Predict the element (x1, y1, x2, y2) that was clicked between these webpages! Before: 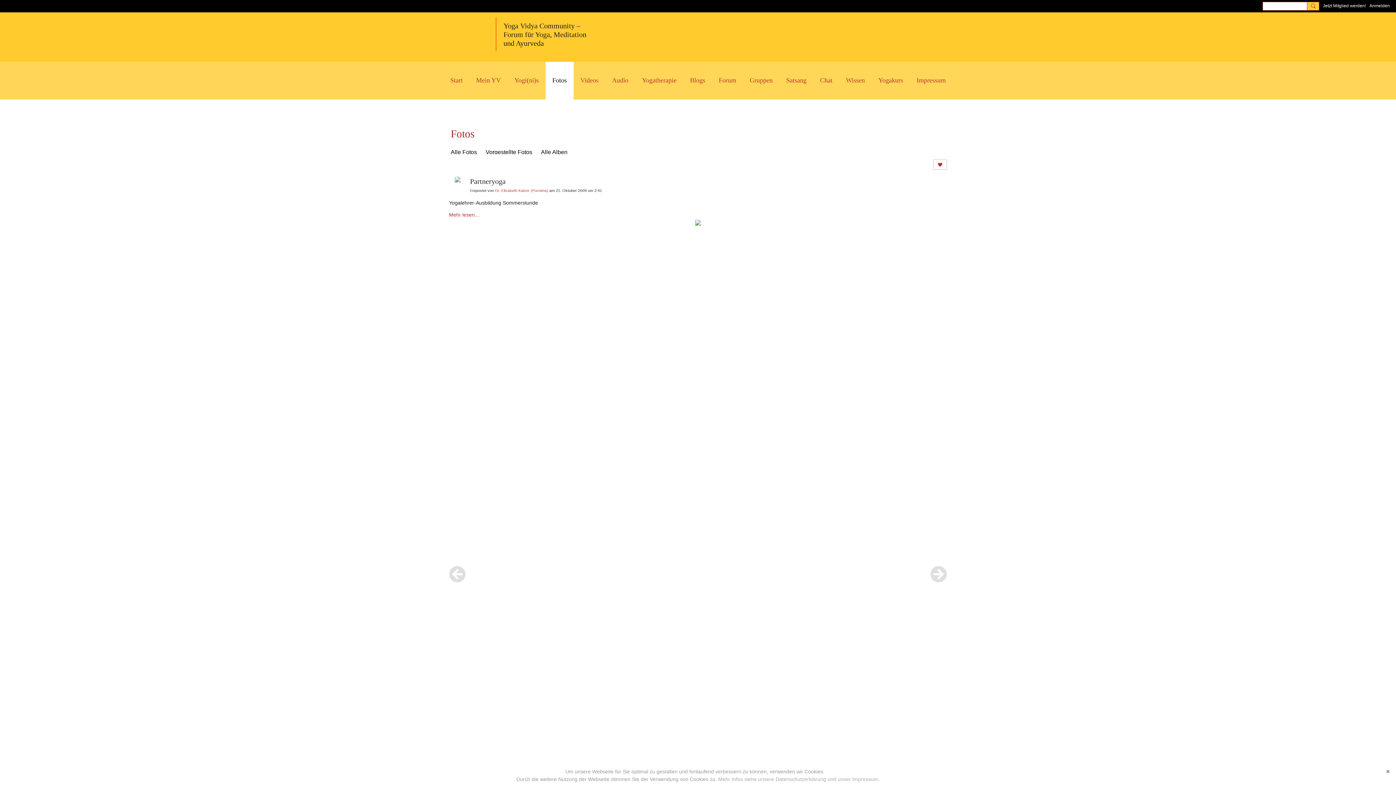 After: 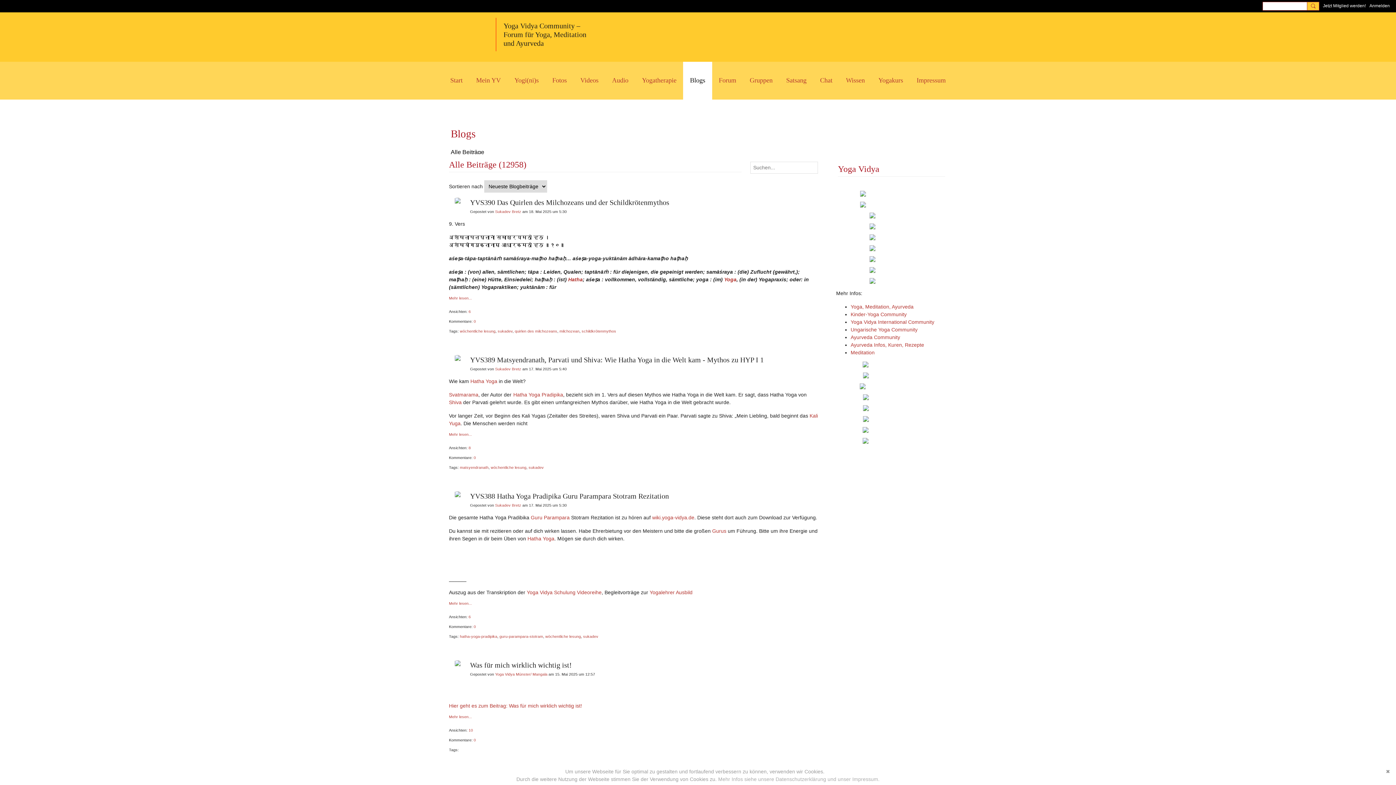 Action: label: Blogs bbox: (683, 61, 712, 99)